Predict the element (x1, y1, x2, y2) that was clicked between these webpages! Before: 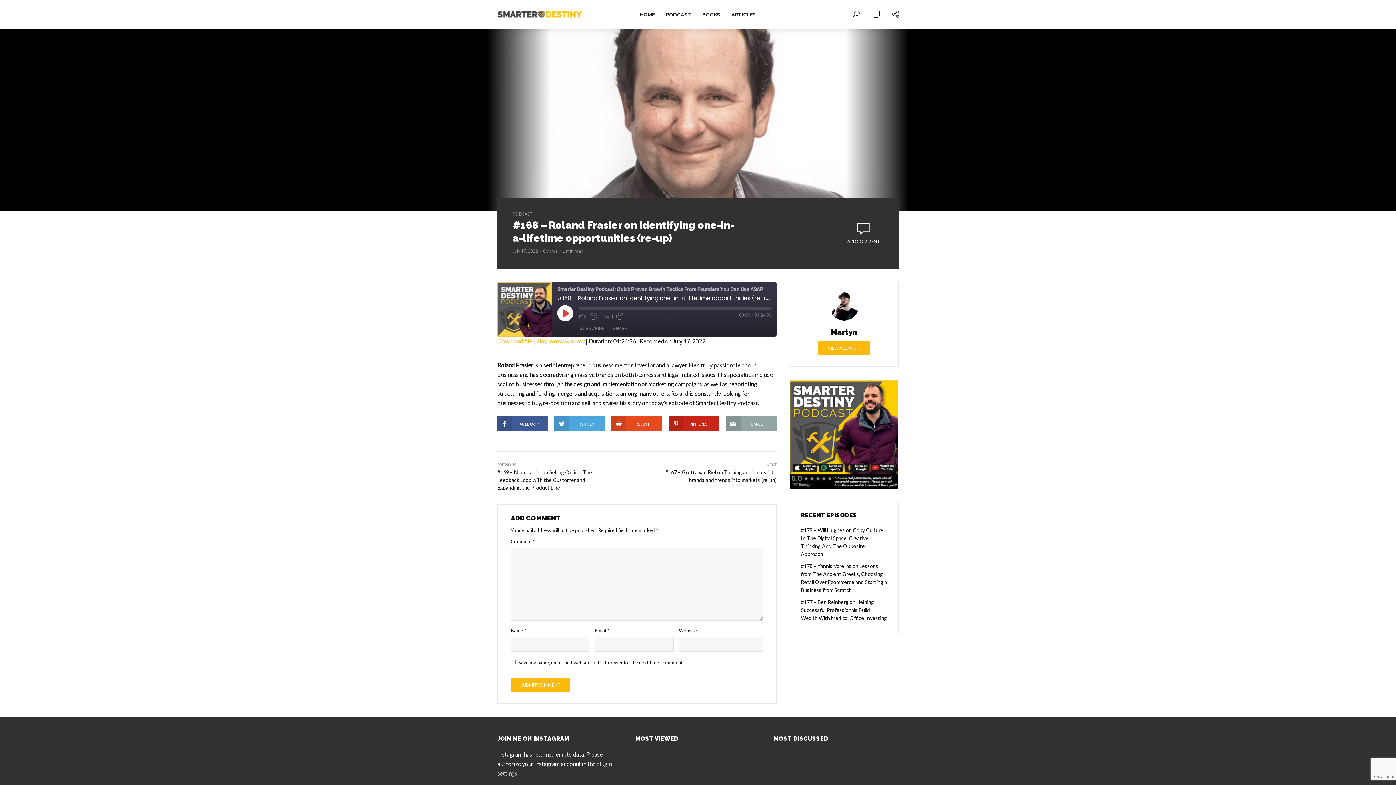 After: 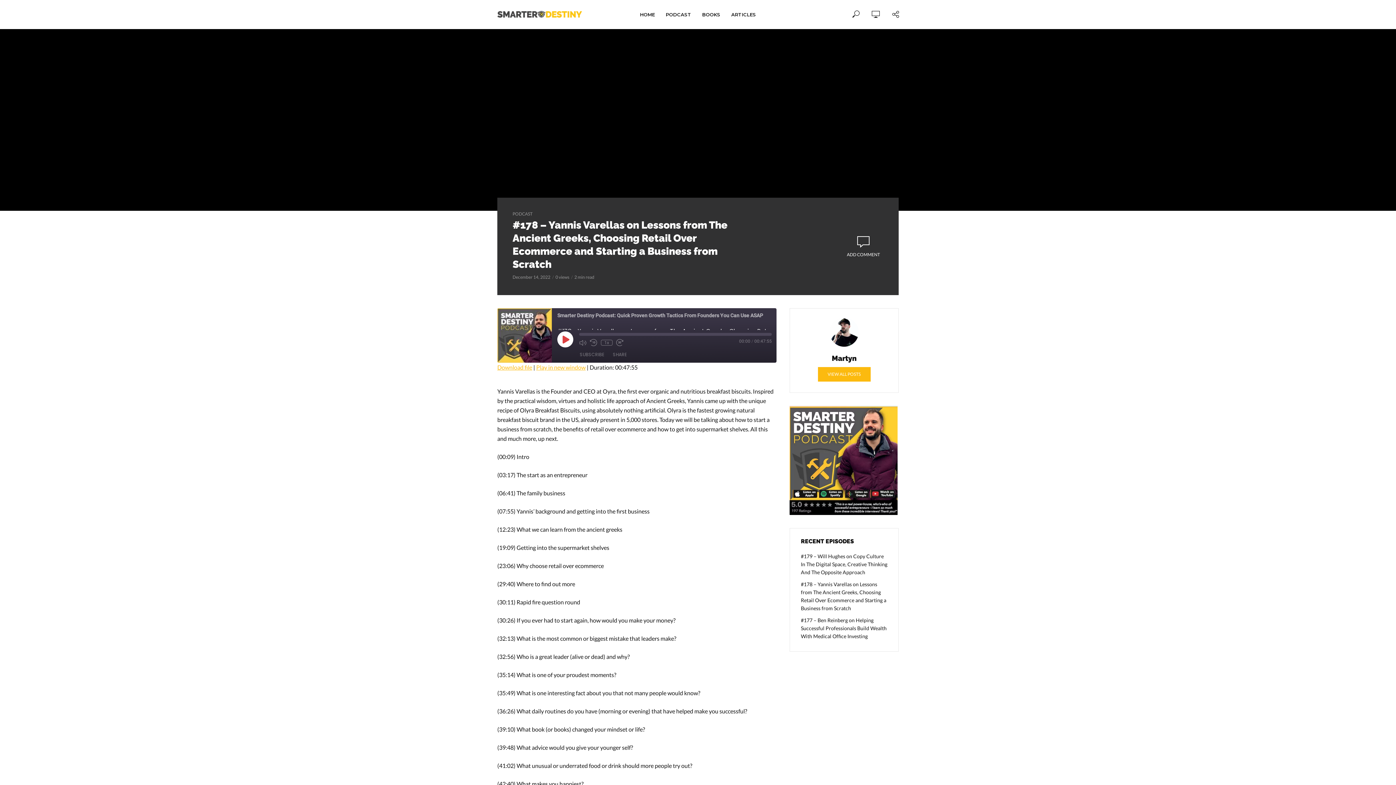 Action: bbox: (801, 562, 887, 594) label: ​​#178 – Yannis Varellas on Lessons from The Ancient Greeks, Choosing Retail Over Ecommerce and Starting a Business from Scratch